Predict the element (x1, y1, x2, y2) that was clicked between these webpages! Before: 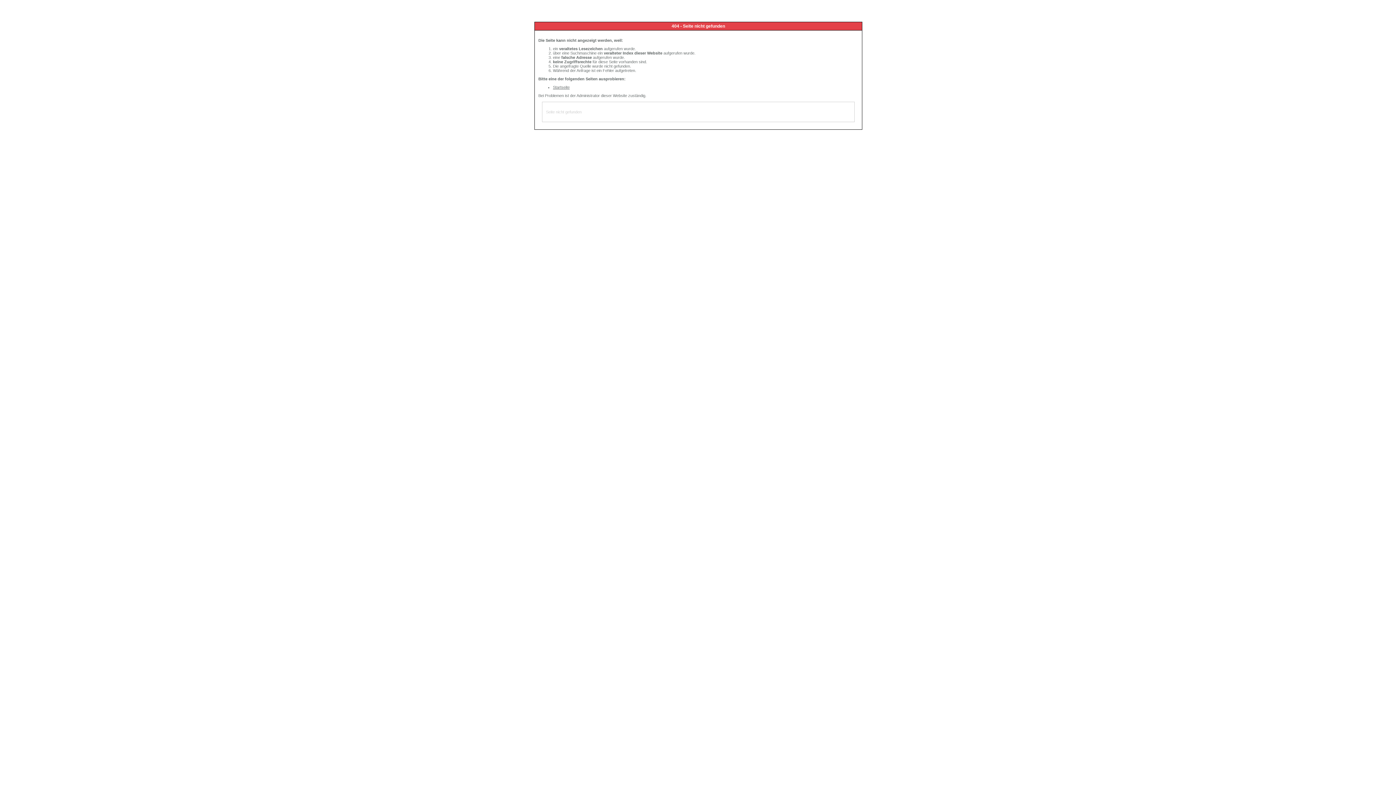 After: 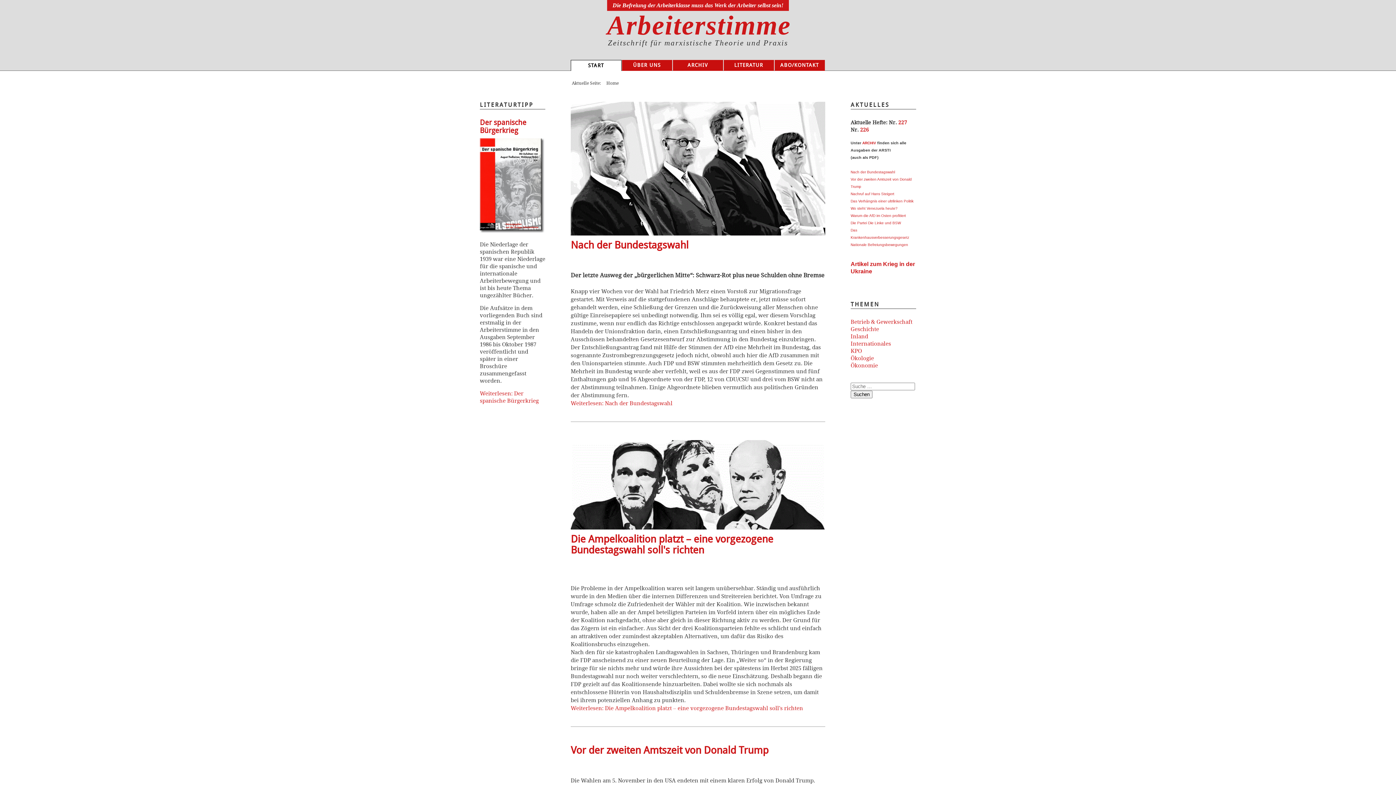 Action: bbox: (553, 85, 569, 89) label: Startseite